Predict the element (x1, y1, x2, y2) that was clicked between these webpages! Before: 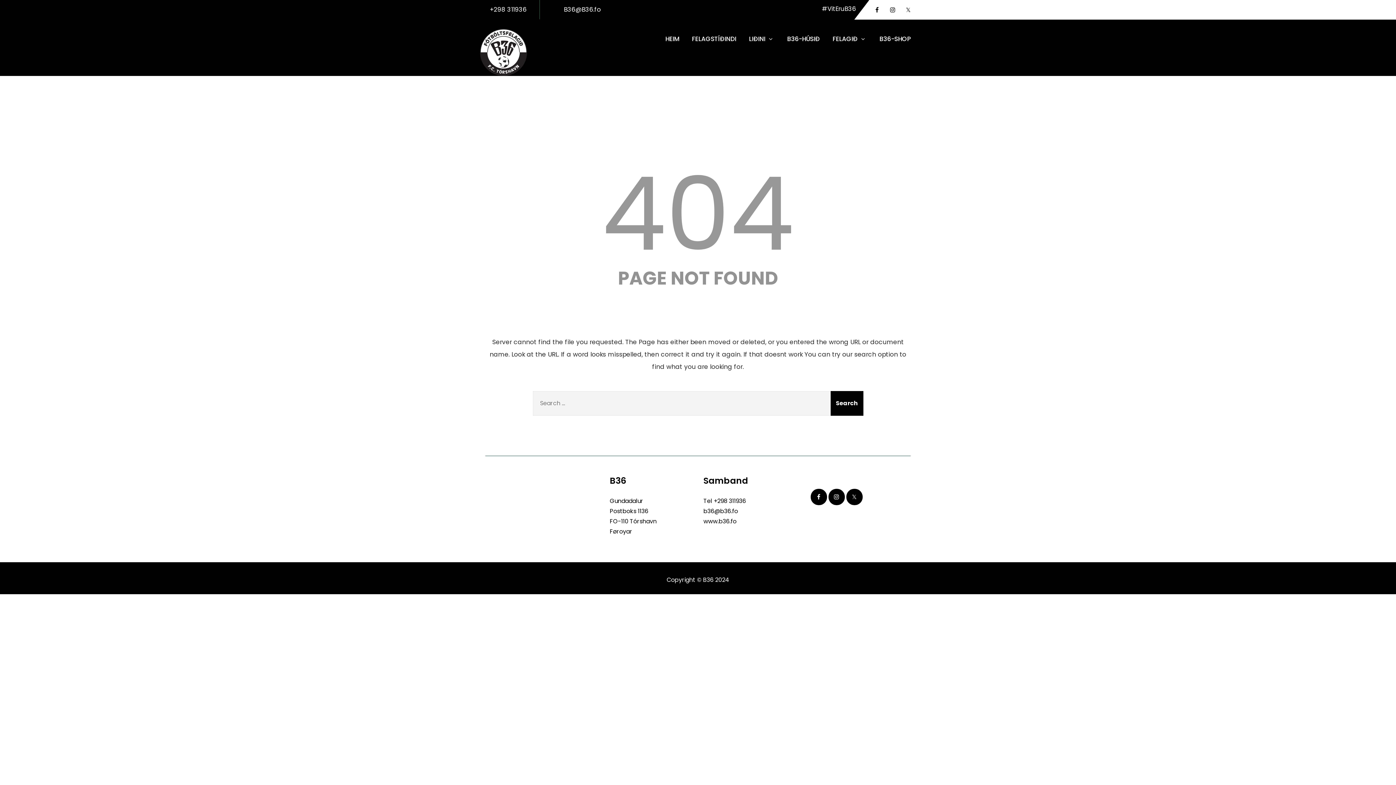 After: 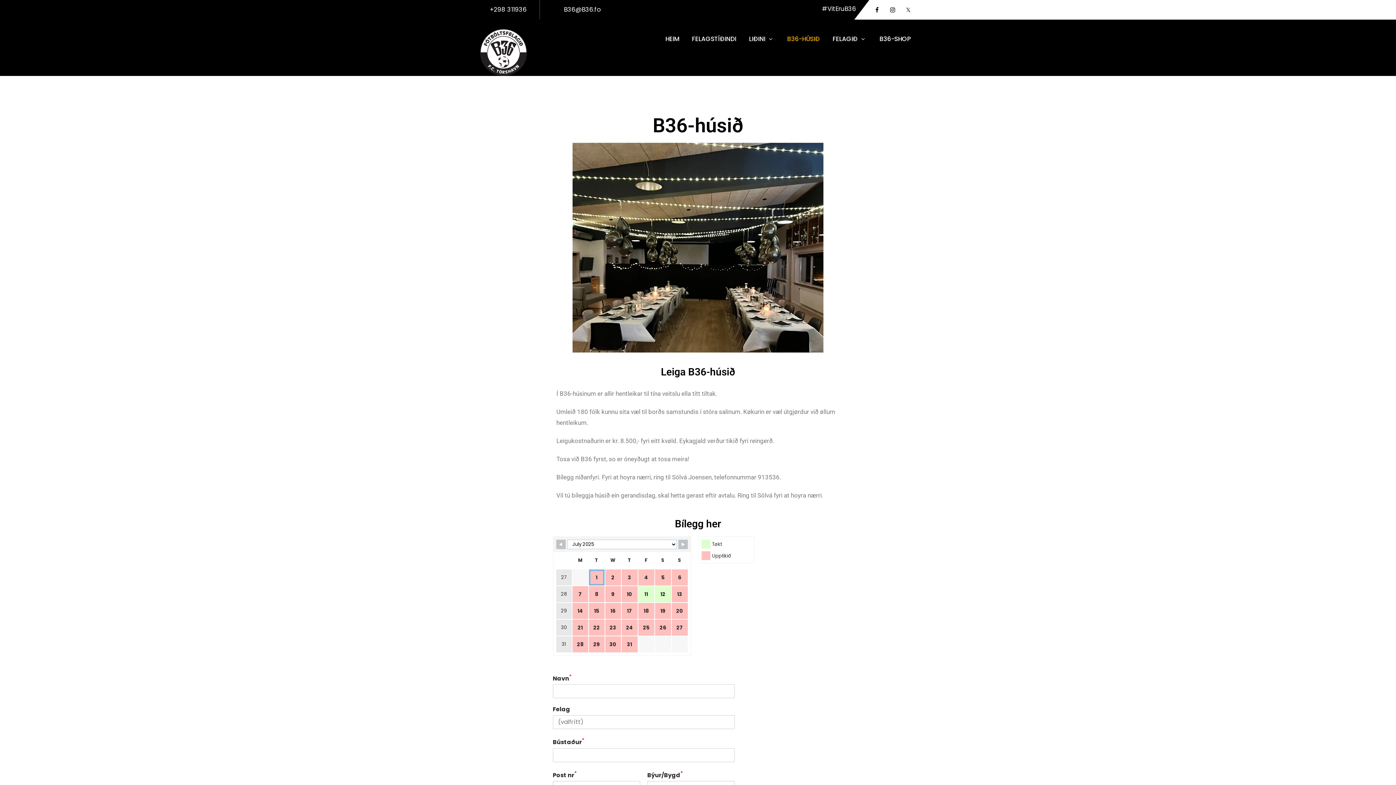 Action: label: B36-HÚSIÐ bbox: (781, 19, 825, 58)